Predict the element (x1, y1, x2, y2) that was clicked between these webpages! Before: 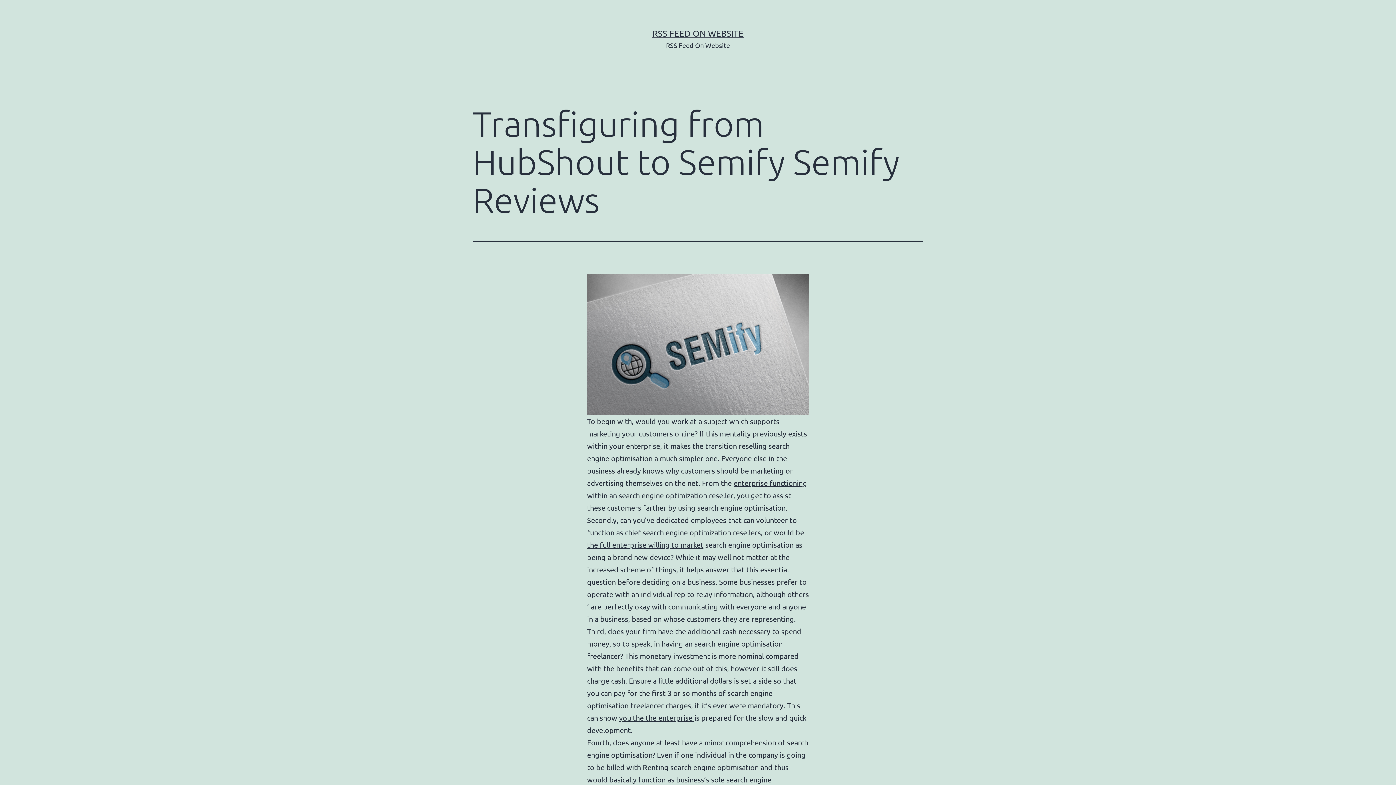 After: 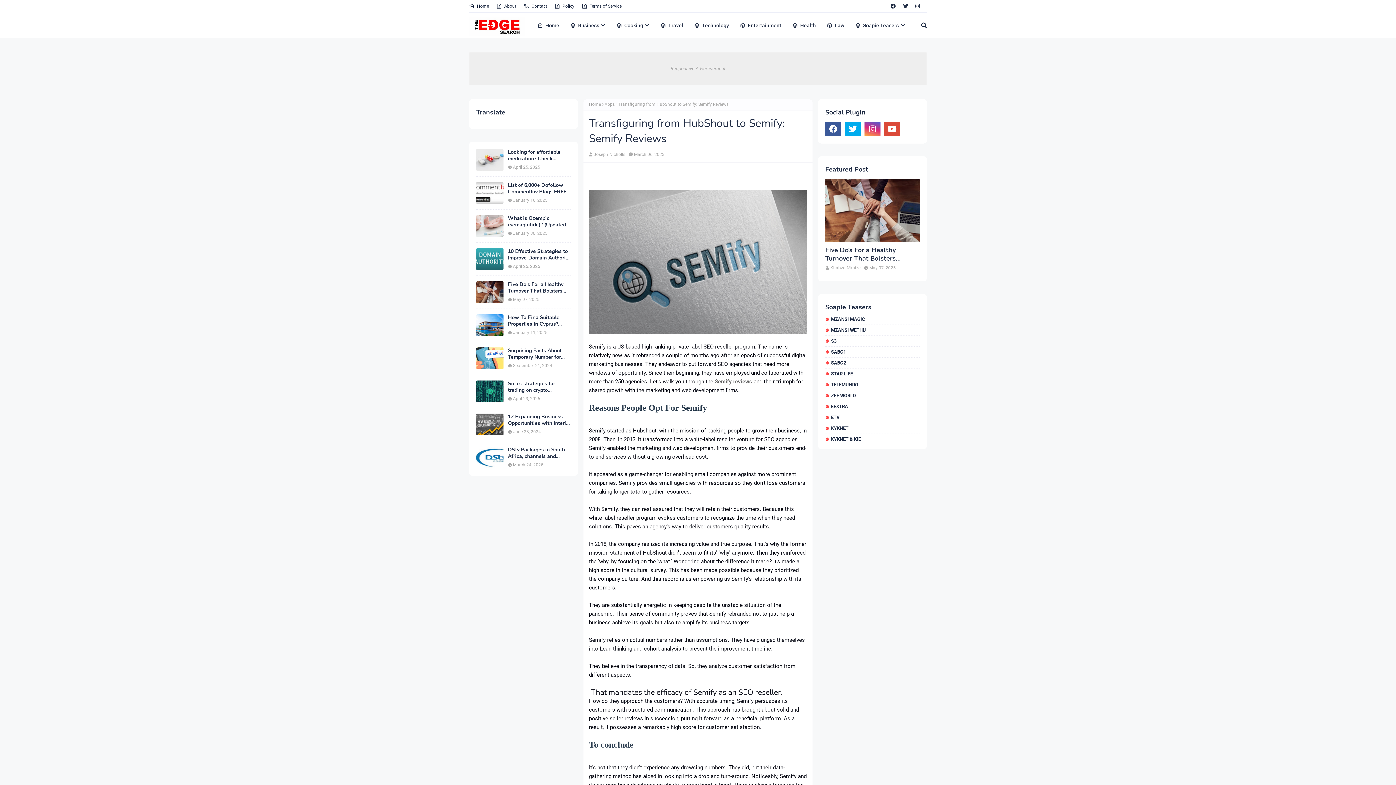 Action: label: the full enterprise willing to market bbox: (587, 540, 703, 549)